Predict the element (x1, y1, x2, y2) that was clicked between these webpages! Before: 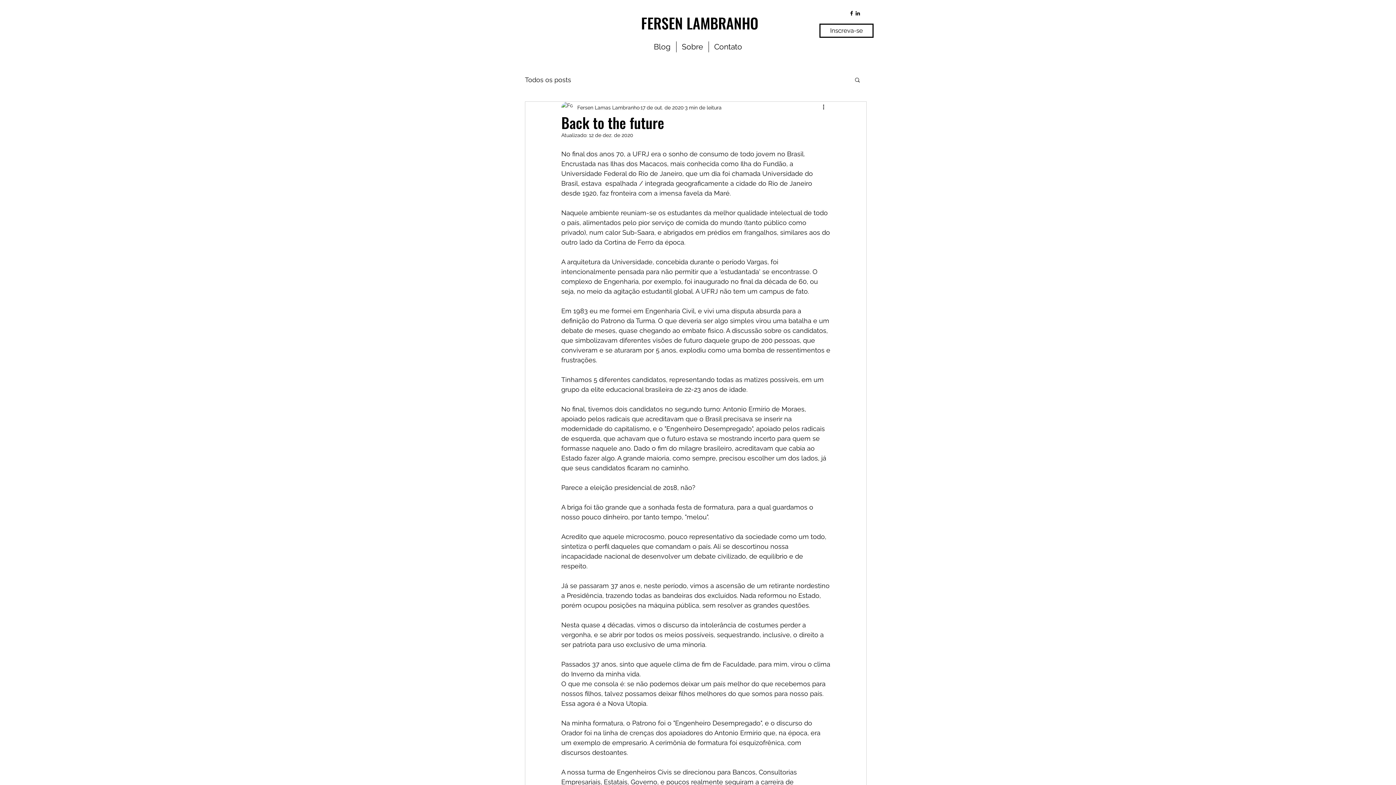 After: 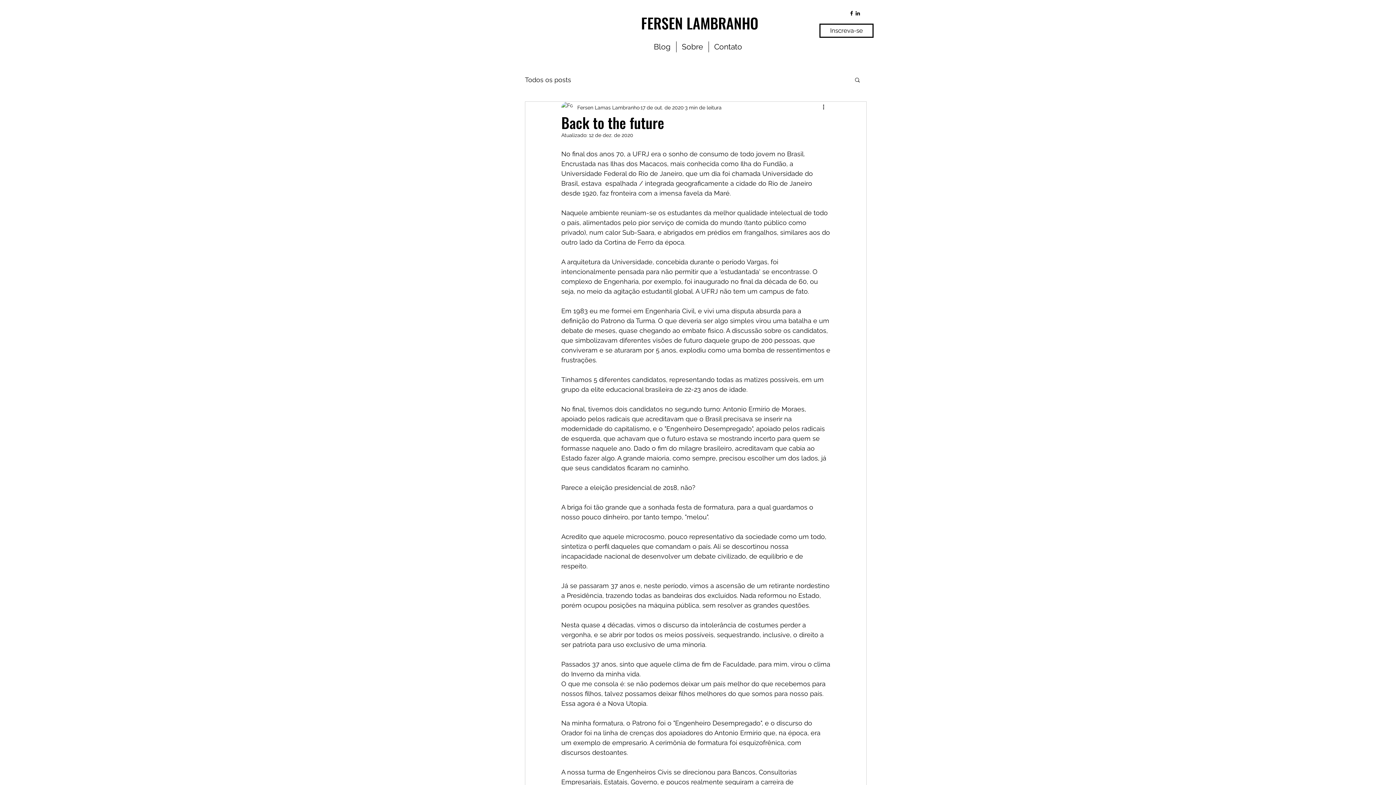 Action: label: Buscar bbox: (854, 76, 861, 82)